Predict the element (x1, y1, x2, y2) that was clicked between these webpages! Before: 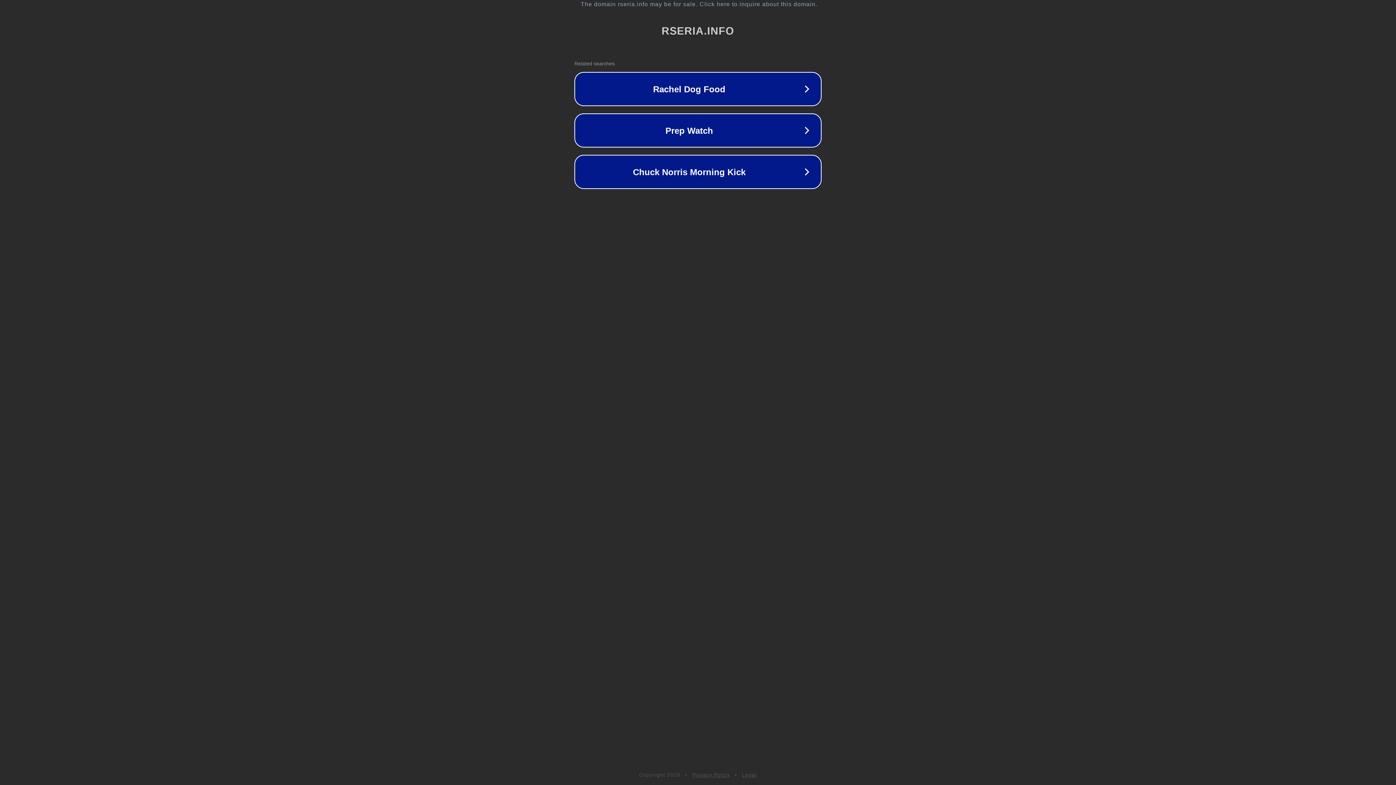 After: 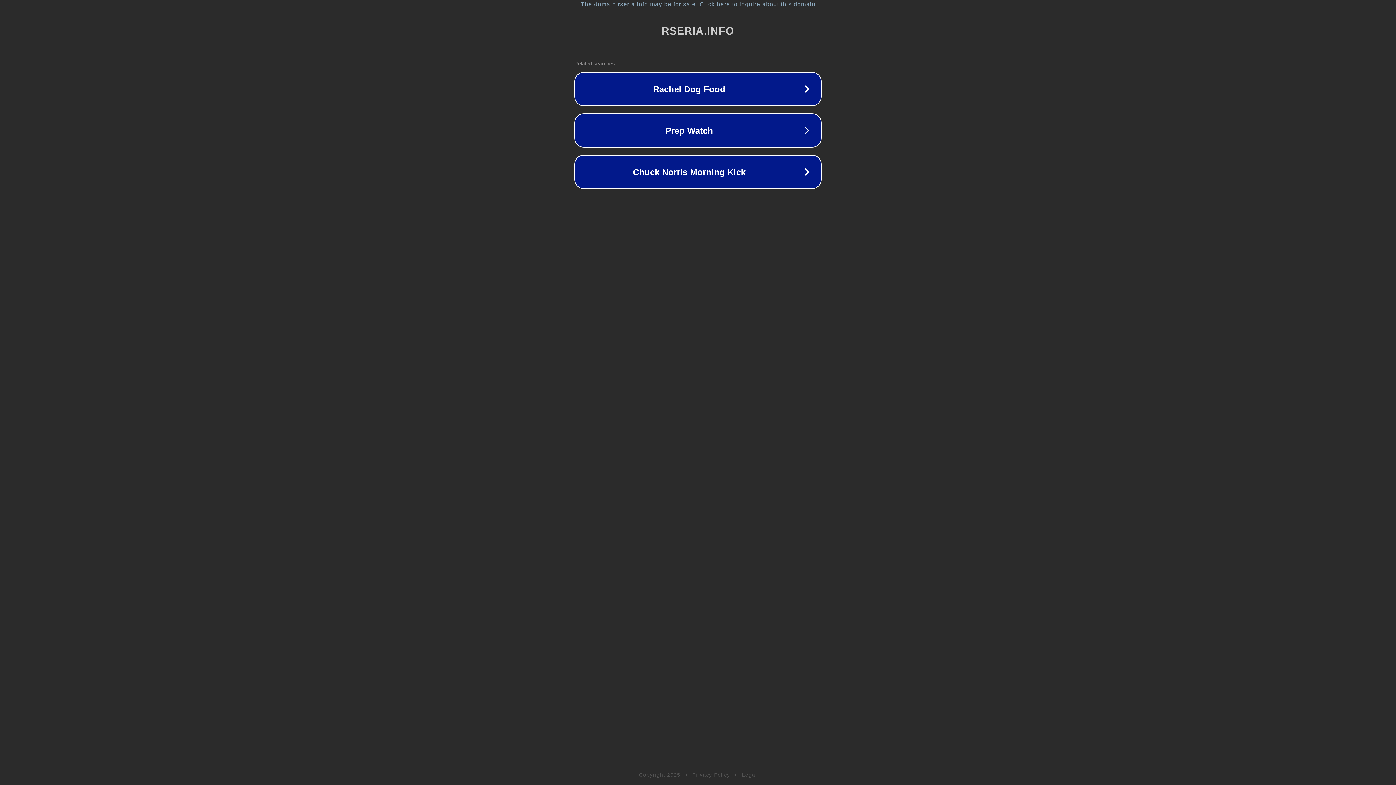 Action: label: Legal bbox: (742, 772, 757, 778)